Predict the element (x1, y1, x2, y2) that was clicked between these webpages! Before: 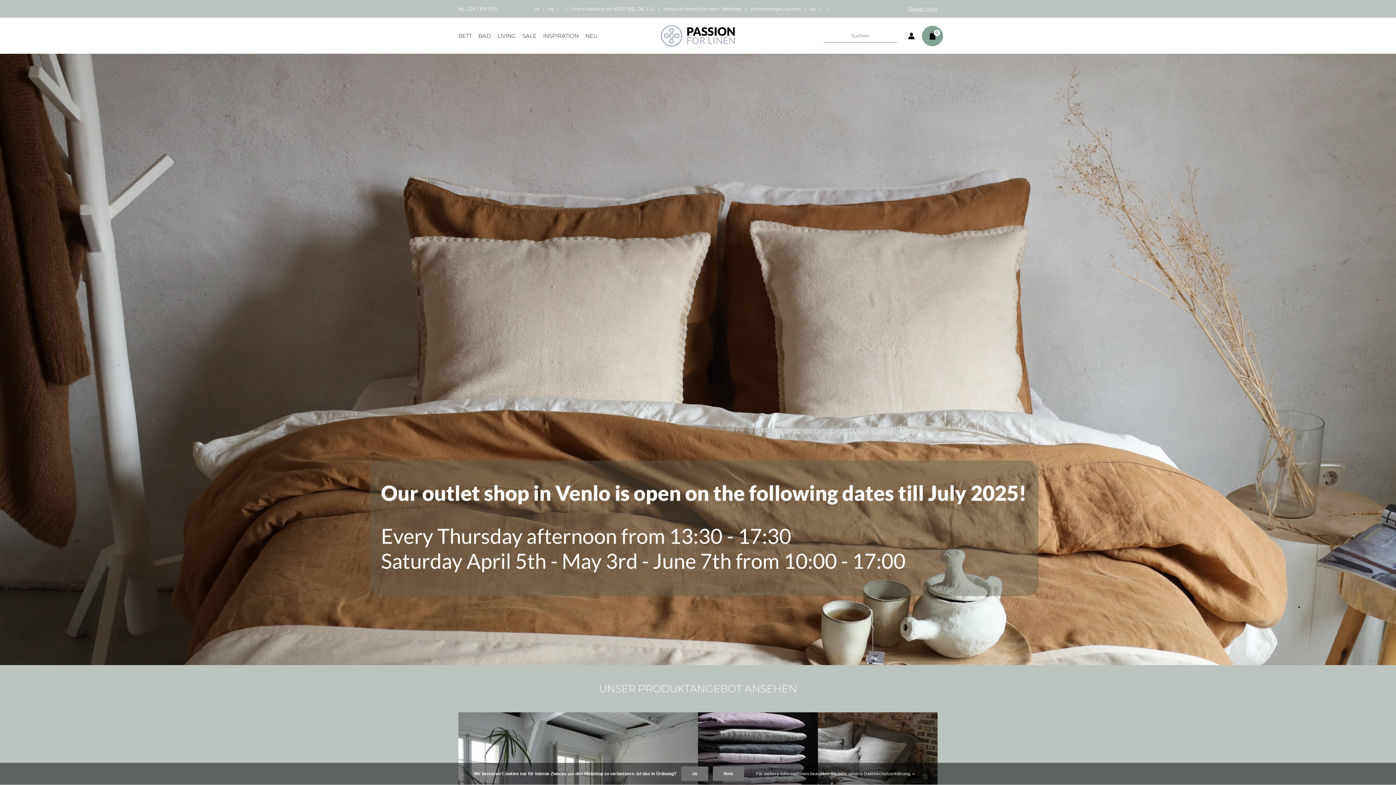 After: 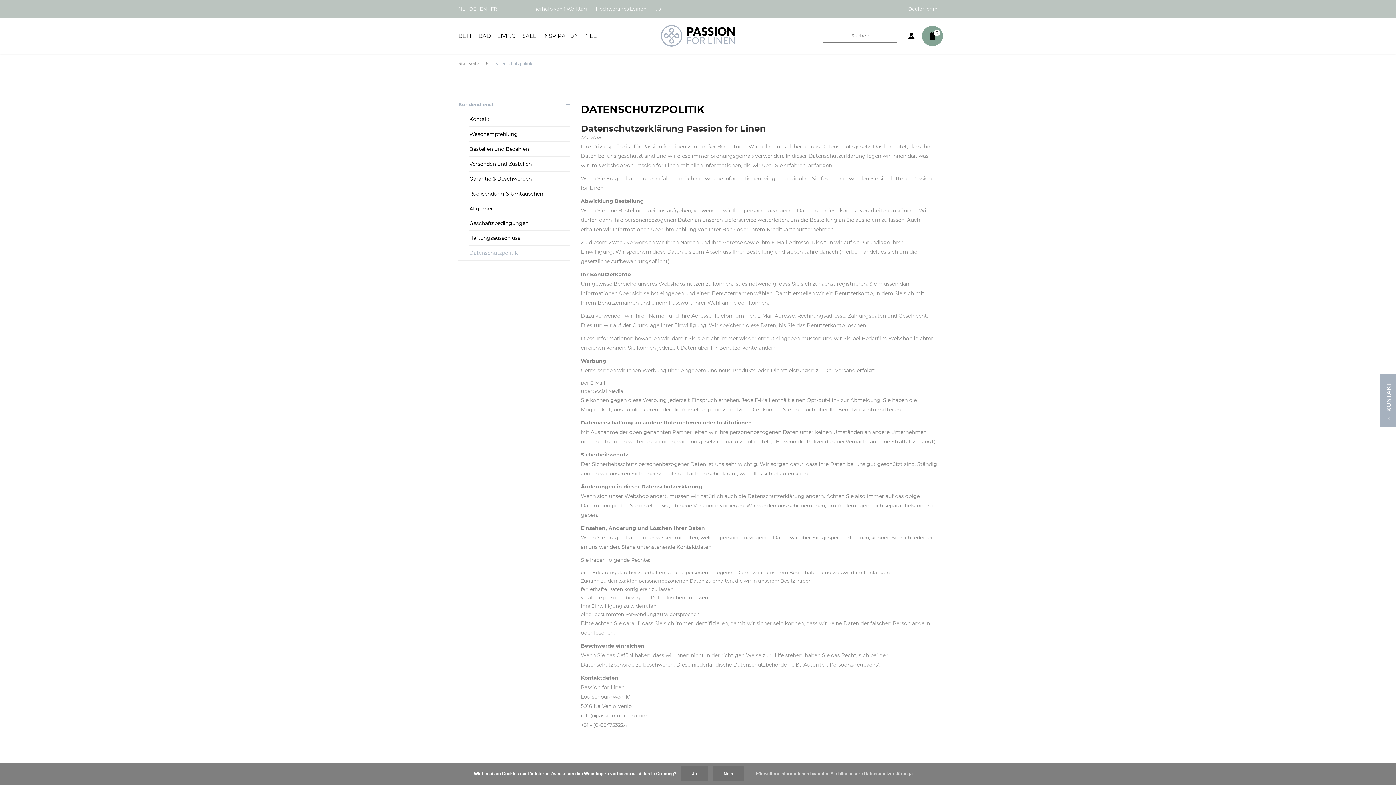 Action: label: Für weitere Informationen beachten Sie bitte unsere Datenschutzerklärung. » bbox: (748, 769, 922, 778)